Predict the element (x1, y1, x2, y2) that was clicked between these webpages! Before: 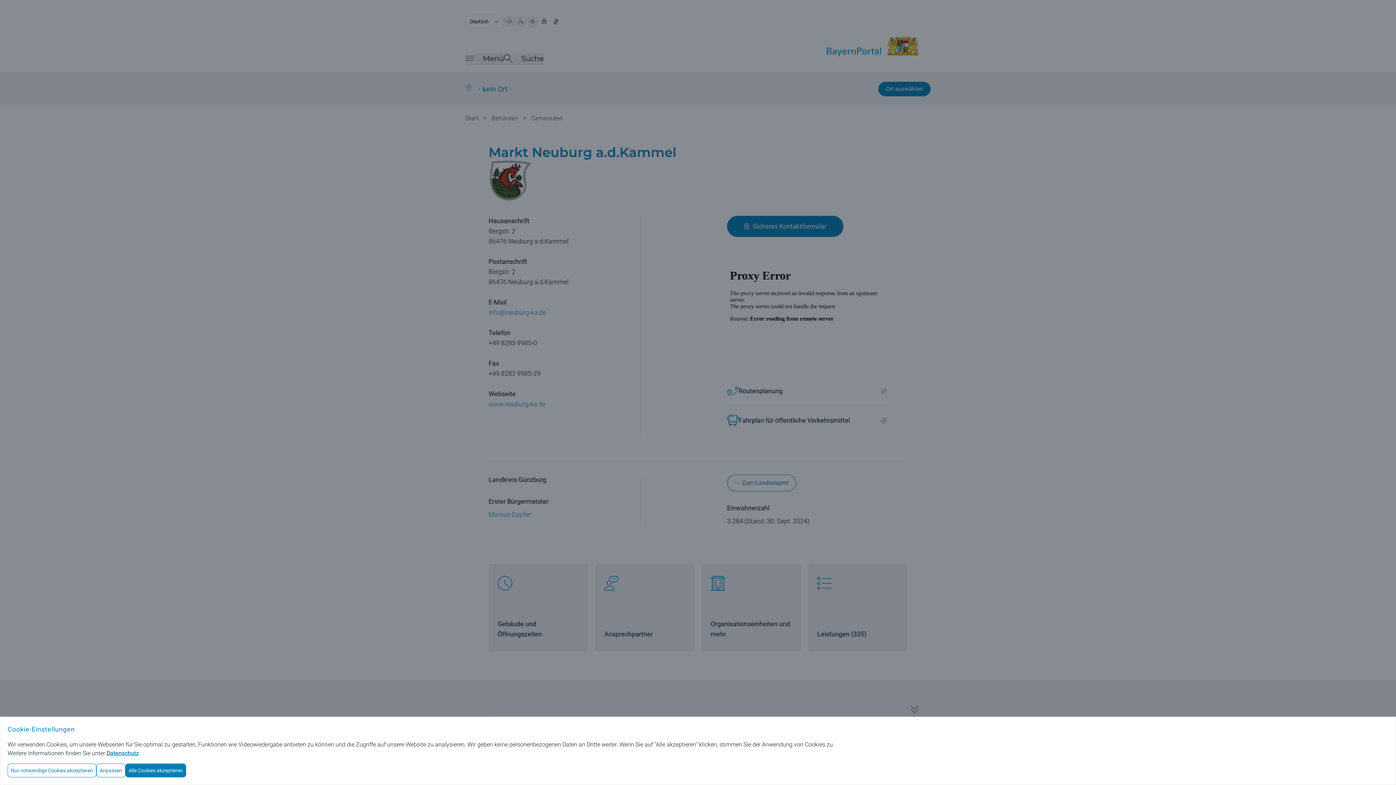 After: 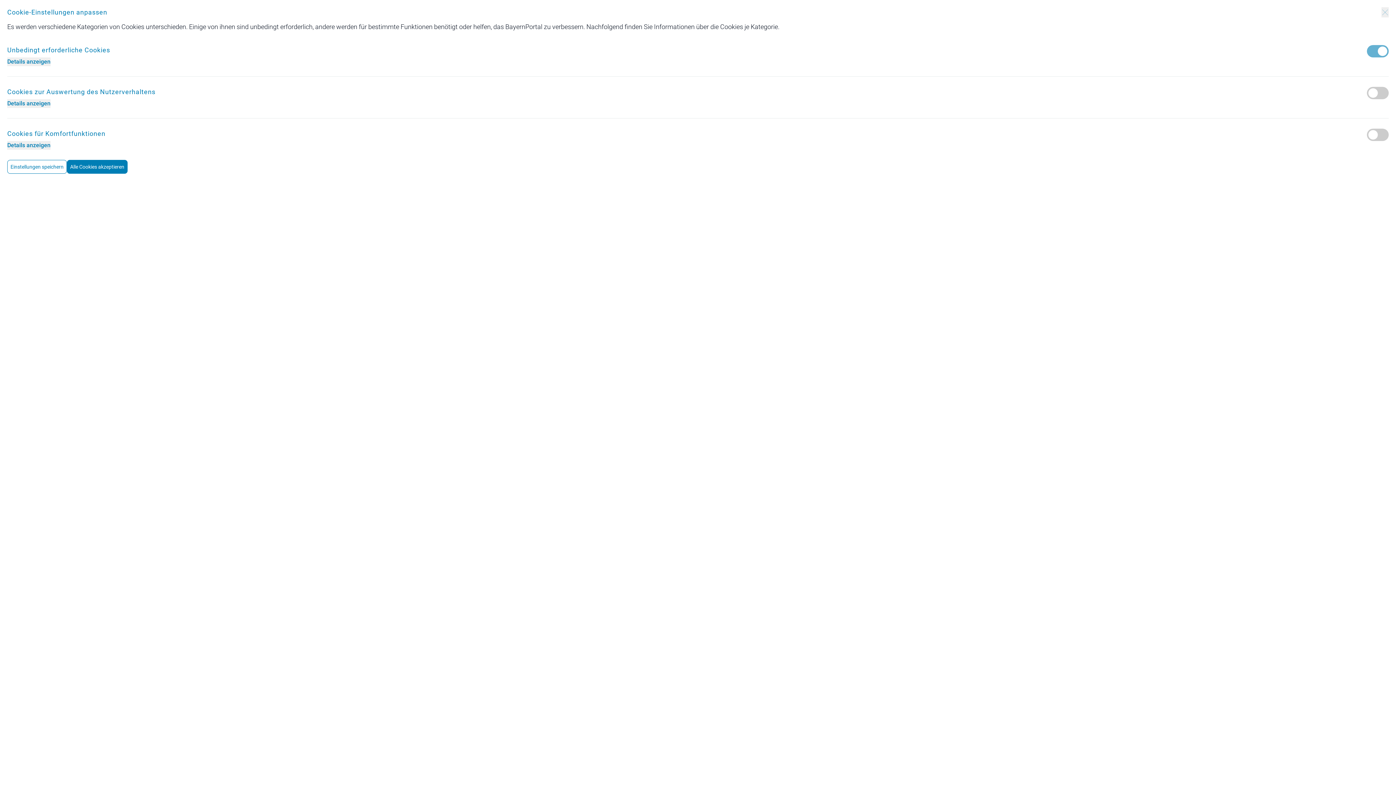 Action: bbox: (96, 764, 125, 777) label: Anpassen